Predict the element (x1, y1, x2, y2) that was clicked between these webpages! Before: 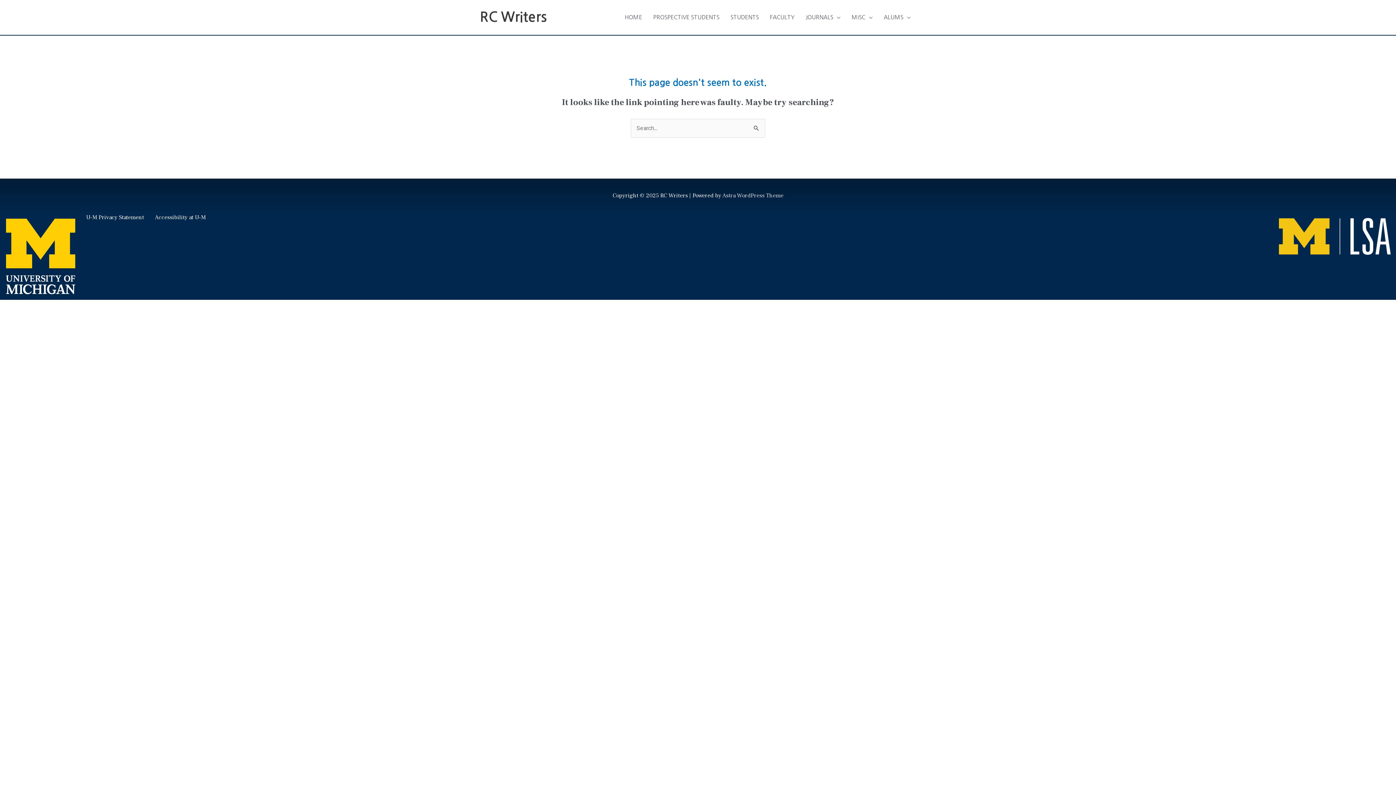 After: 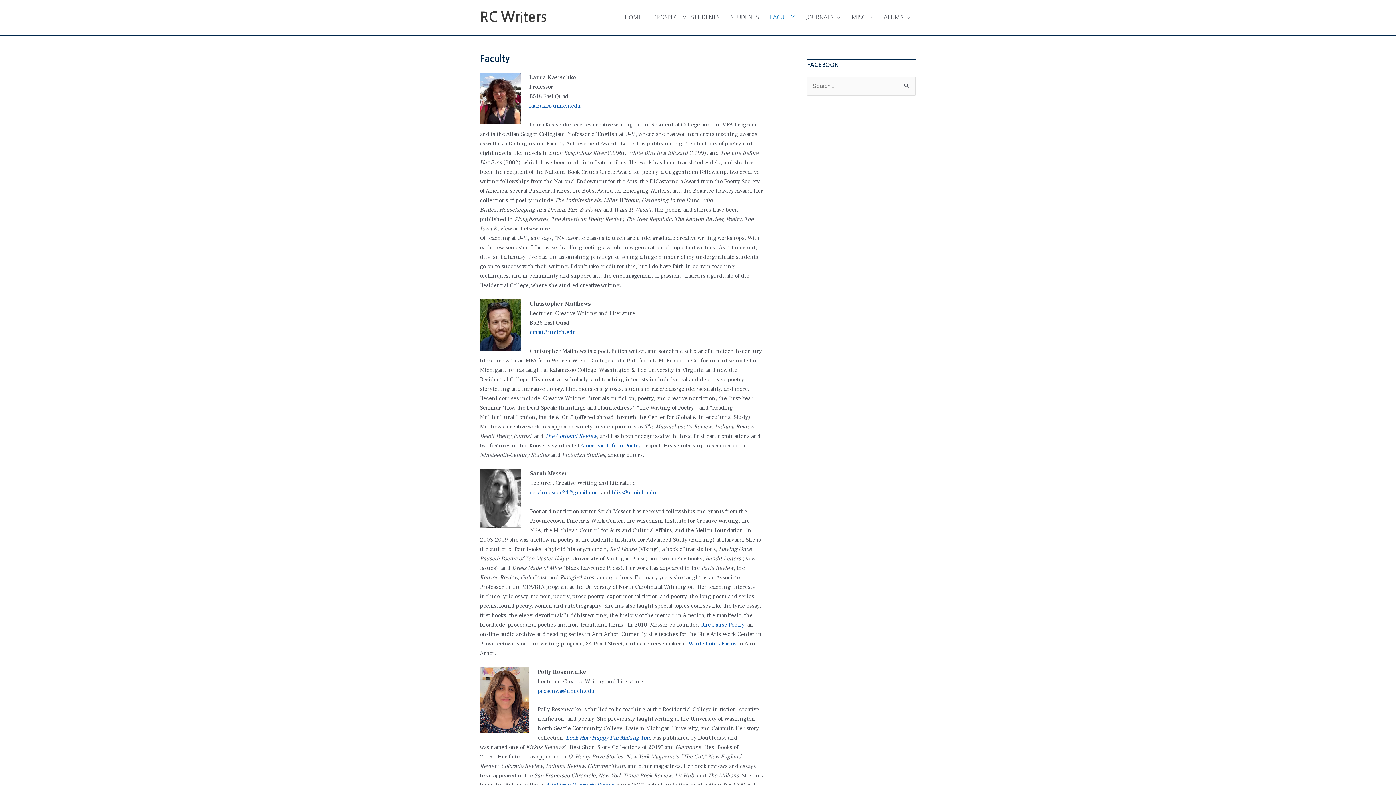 Action: label: FACULTY bbox: (764, 6, 800, 28)